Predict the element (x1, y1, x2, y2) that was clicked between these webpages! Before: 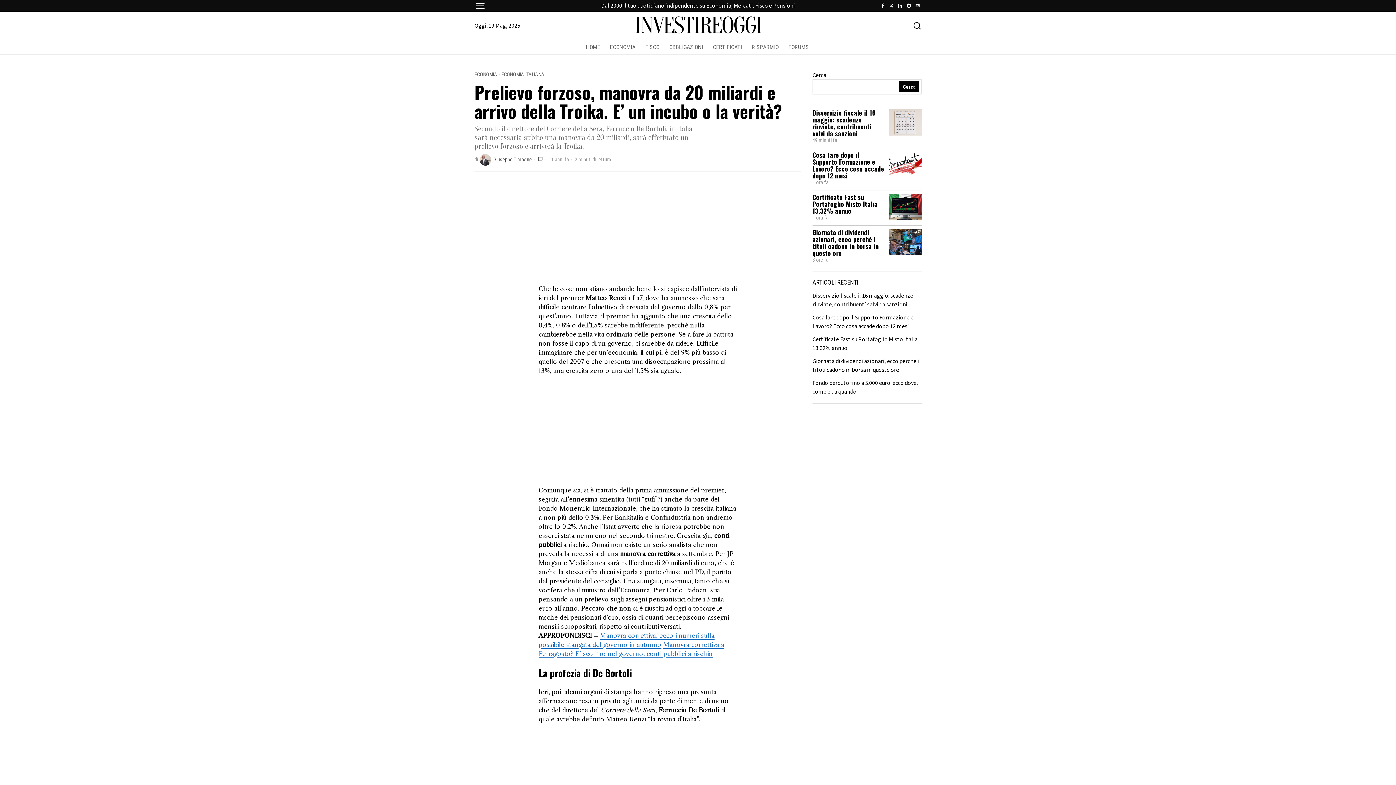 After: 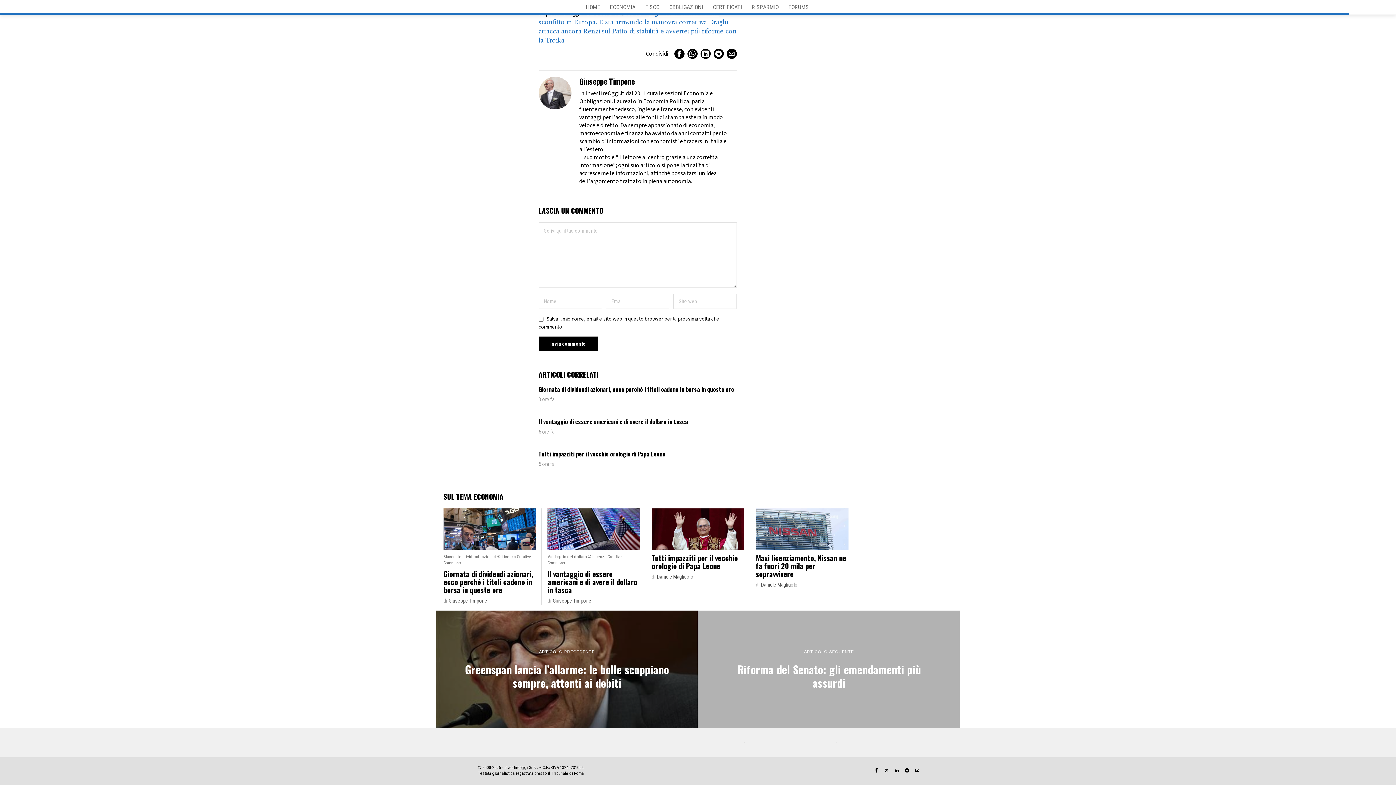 Action: bbox: (537, 156, 542, 161)